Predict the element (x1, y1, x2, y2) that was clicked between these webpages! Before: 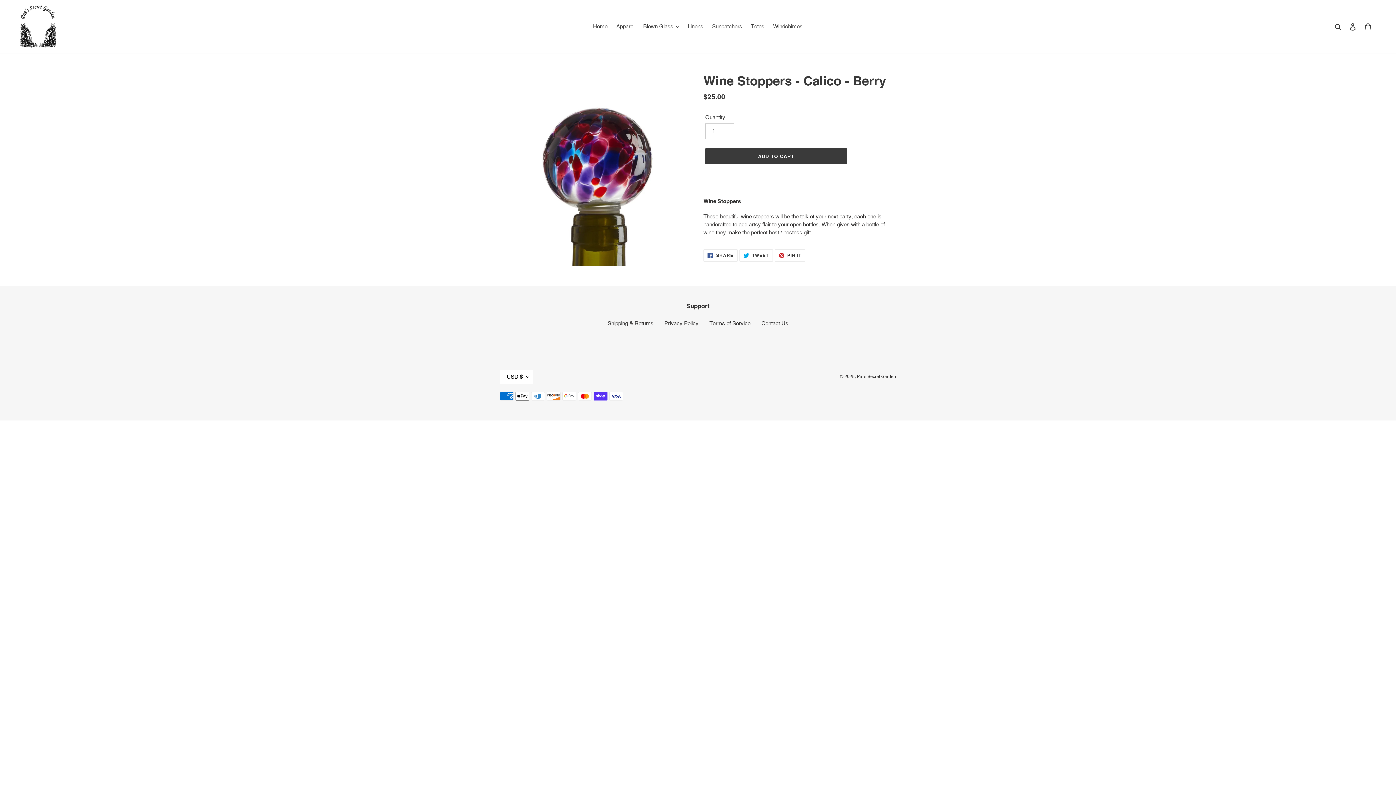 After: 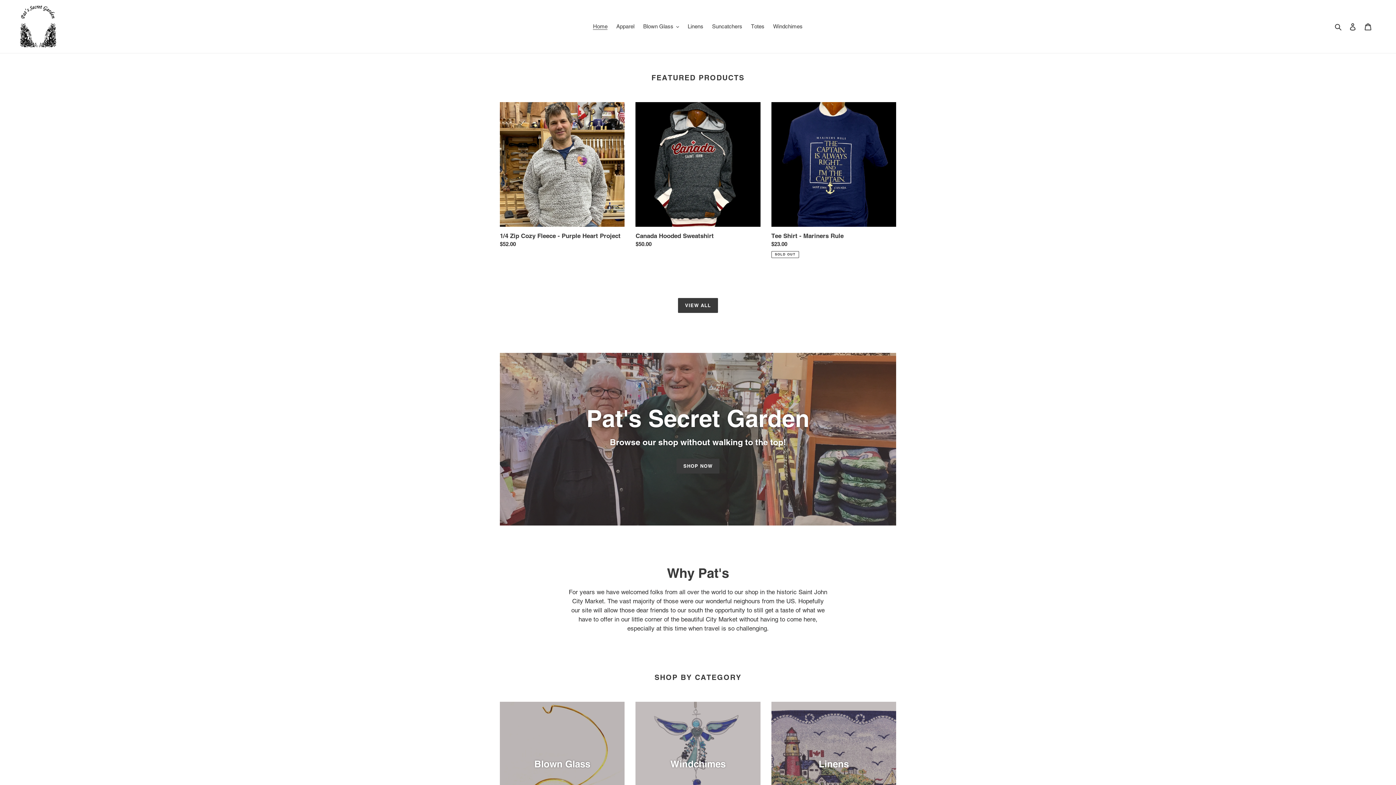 Action: label: Home bbox: (589, 21, 611, 31)